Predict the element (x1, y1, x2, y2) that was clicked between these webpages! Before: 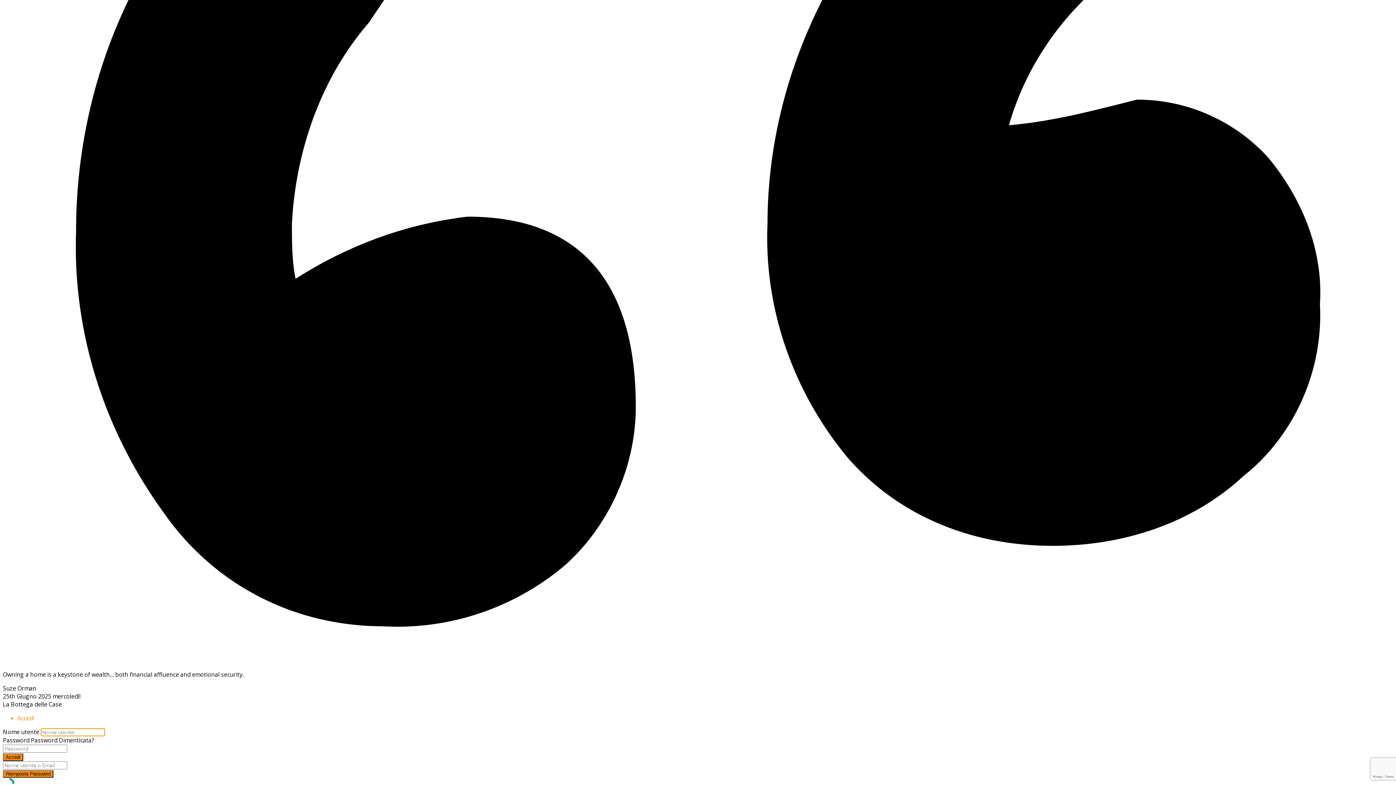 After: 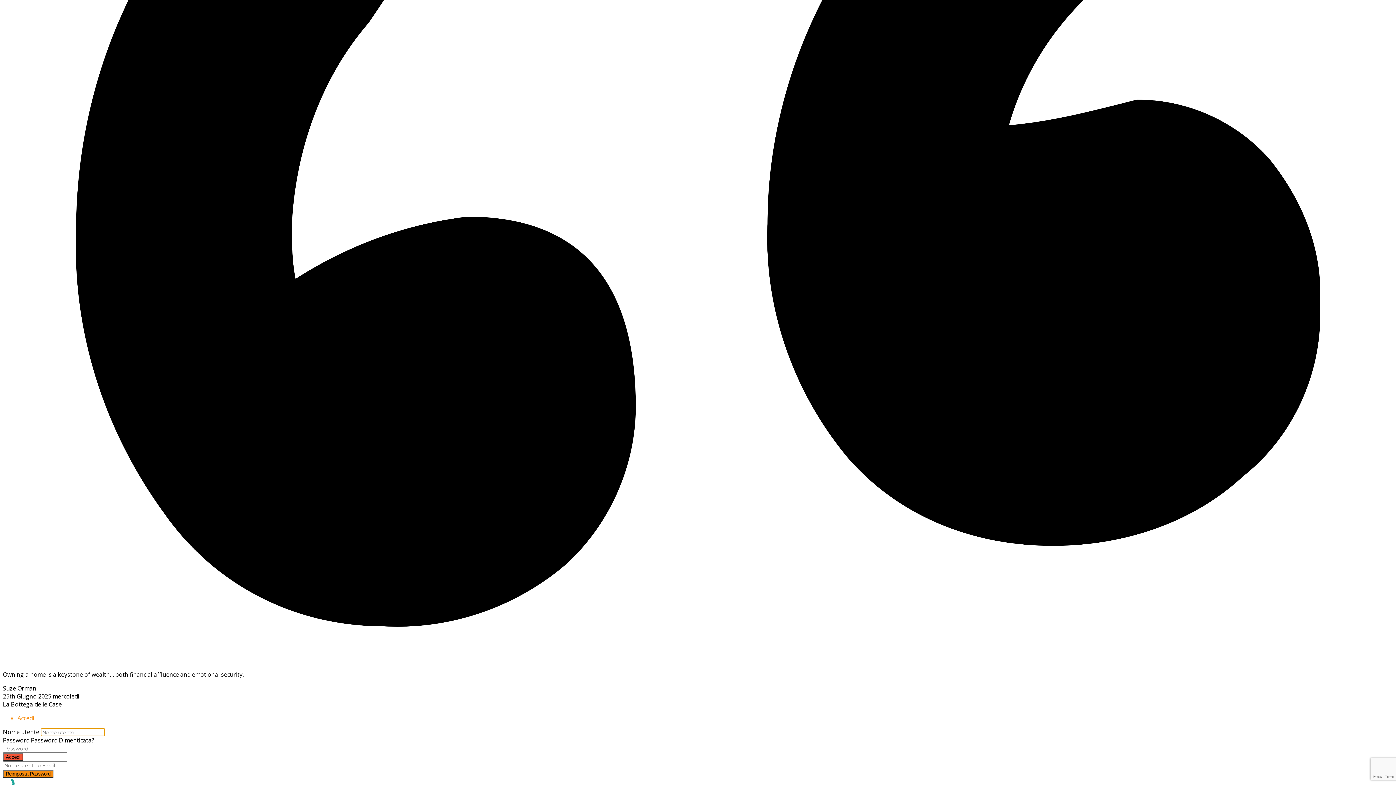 Action: bbox: (2, 753, 23, 761) label: Accedi